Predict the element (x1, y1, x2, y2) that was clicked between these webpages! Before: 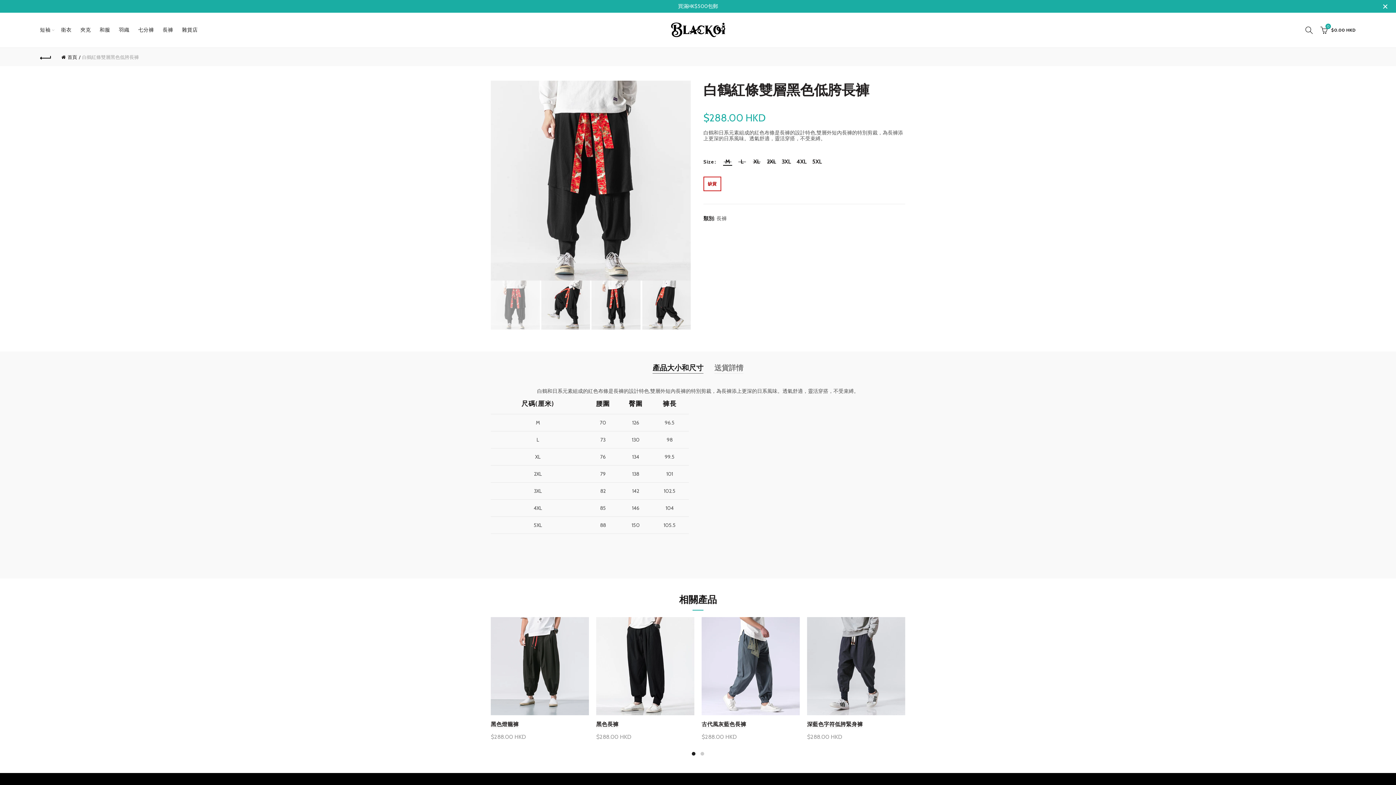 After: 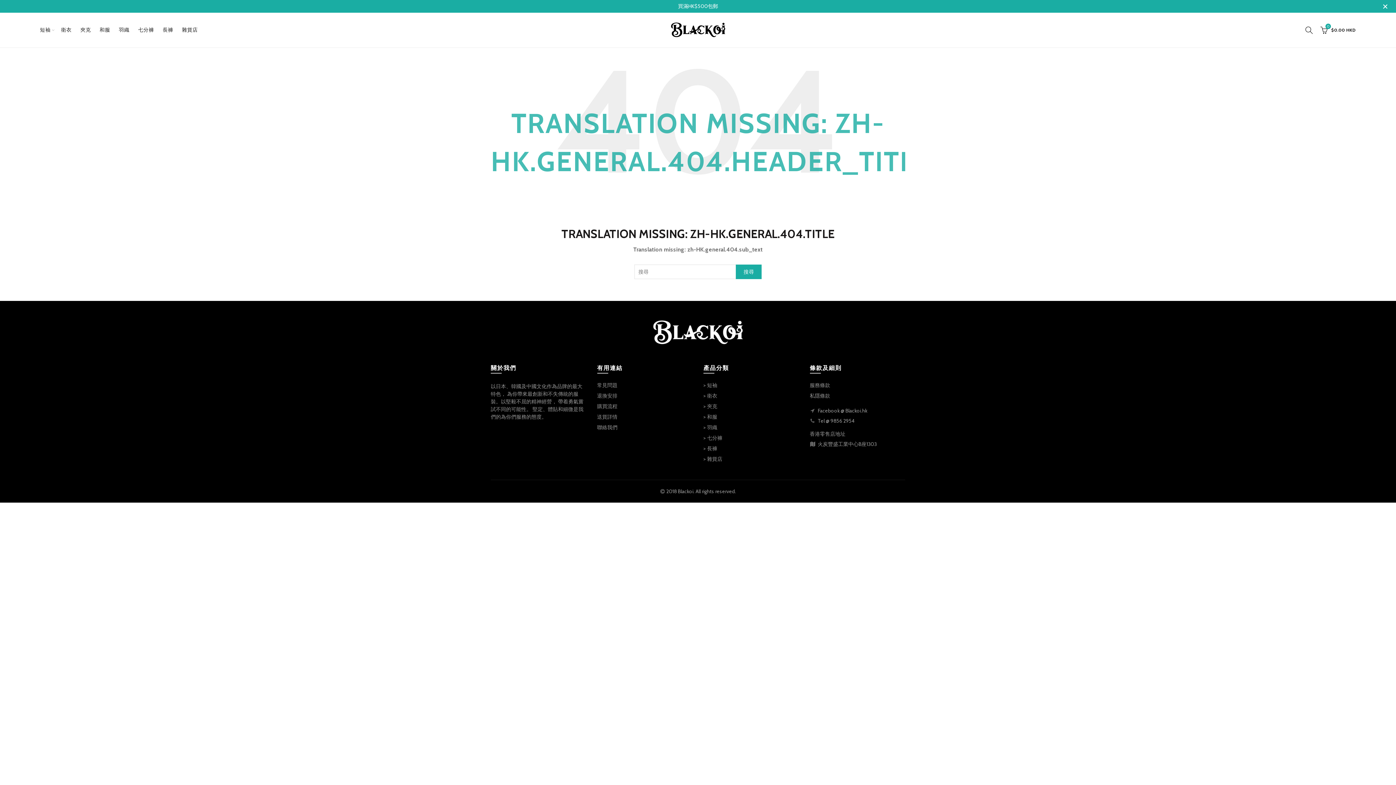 Action: bbox: (0, 0, 1374, 12)